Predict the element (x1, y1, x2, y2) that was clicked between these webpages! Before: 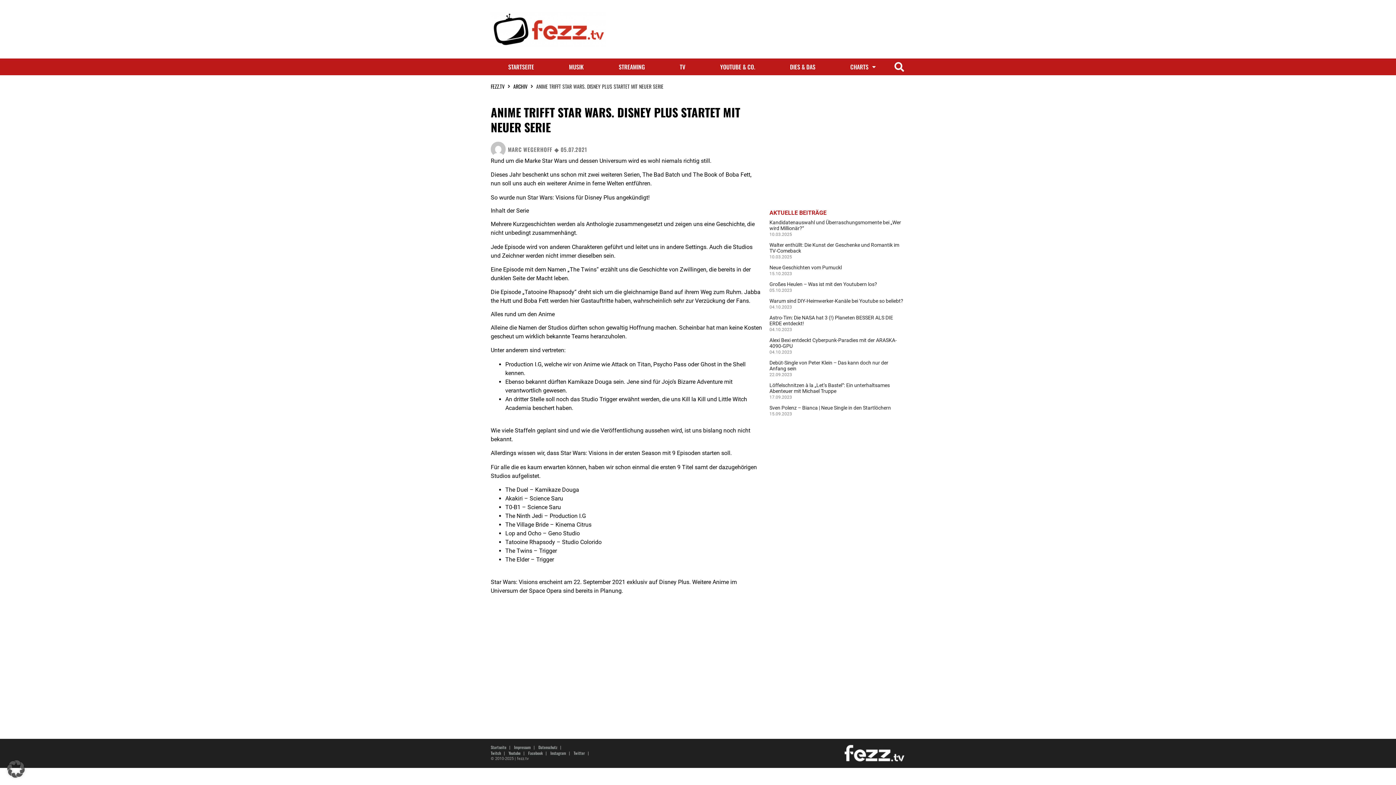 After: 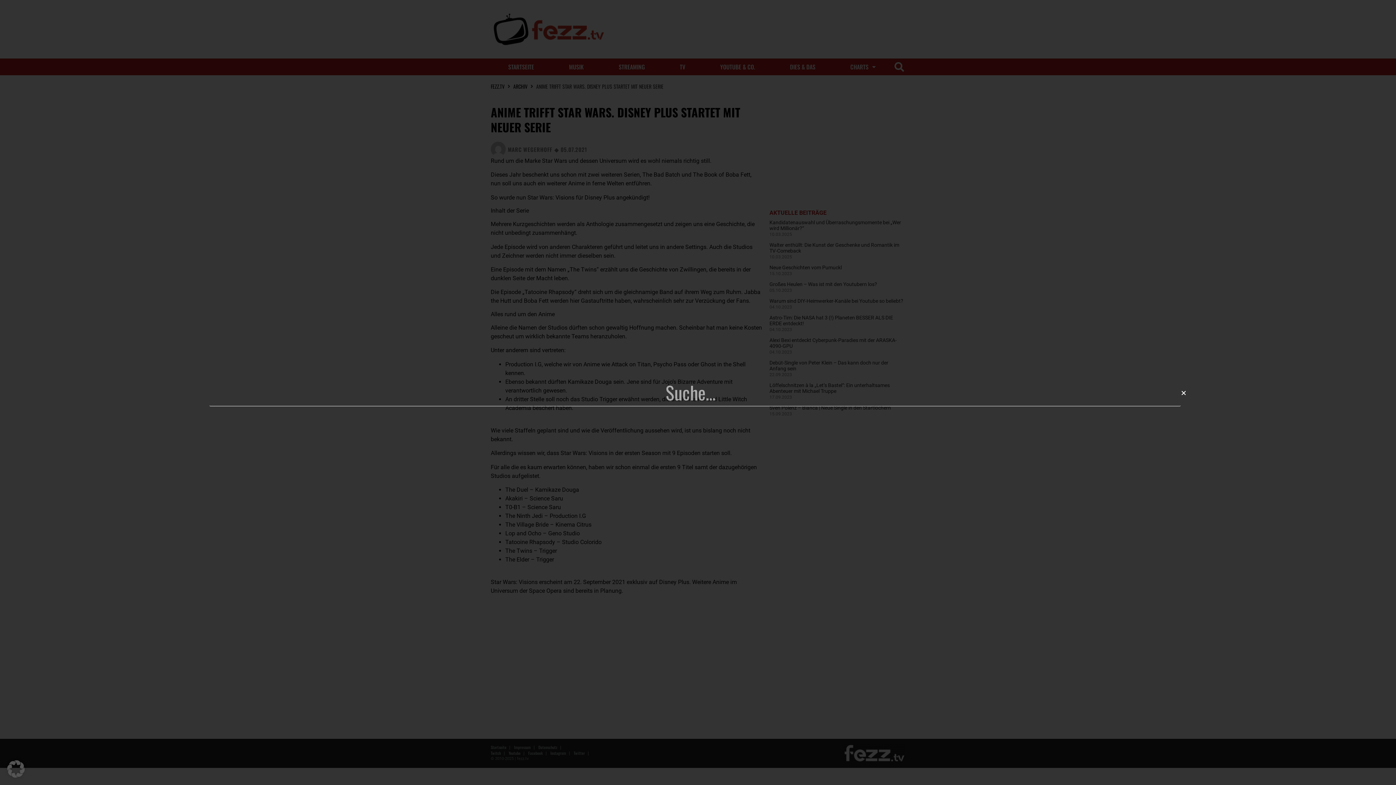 Action: bbox: (893, 60, 905, 72) label: Suche